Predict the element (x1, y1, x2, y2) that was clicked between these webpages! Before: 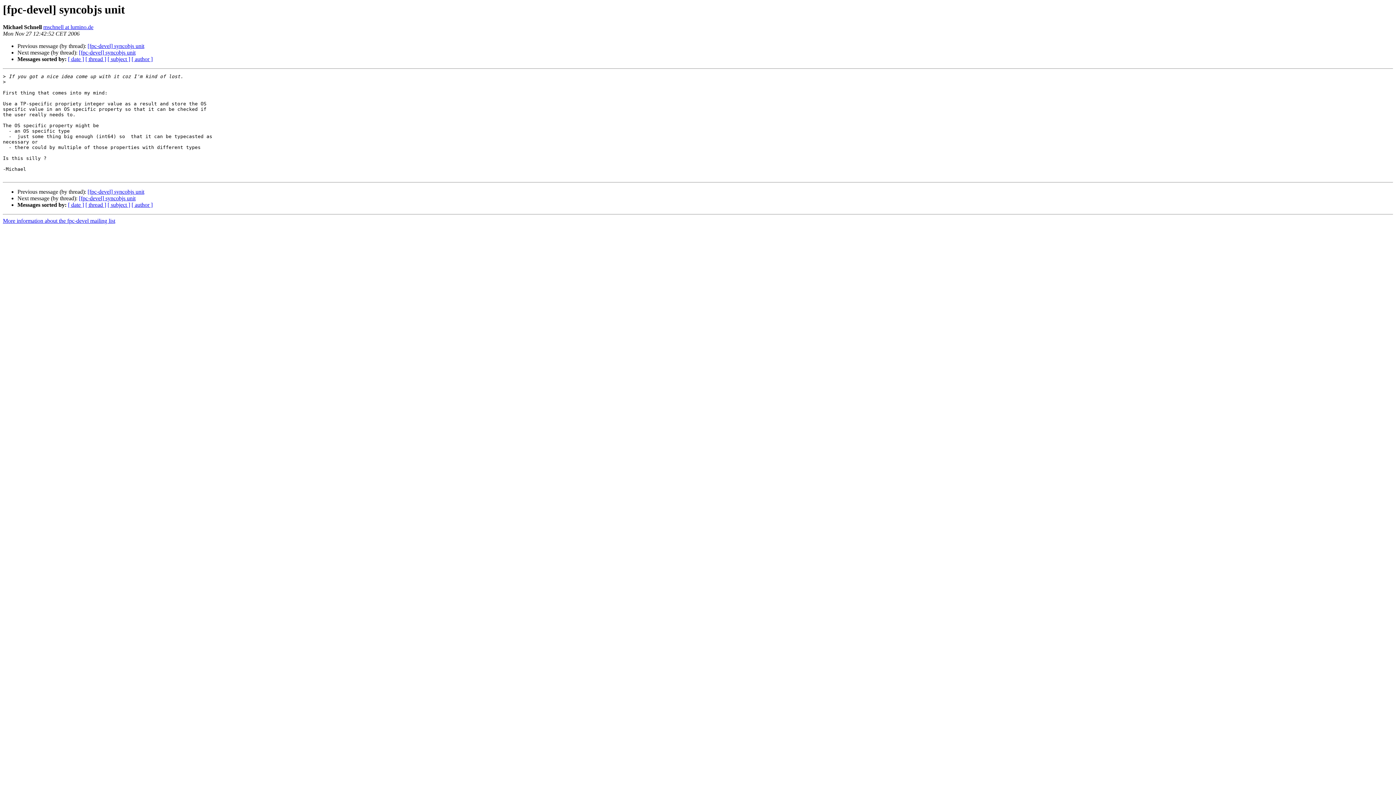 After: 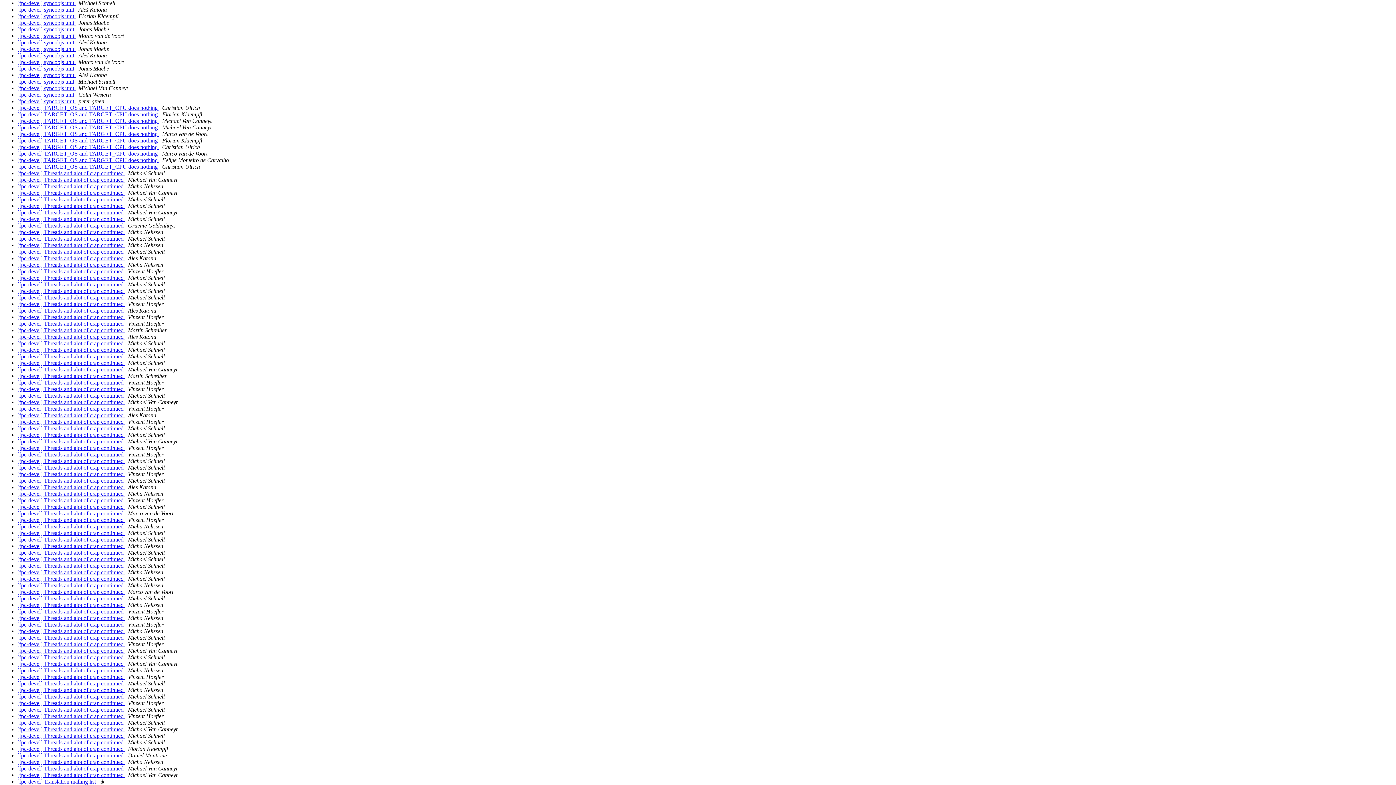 Action: bbox: (107, 201, 130, 208) label: [ subject ]